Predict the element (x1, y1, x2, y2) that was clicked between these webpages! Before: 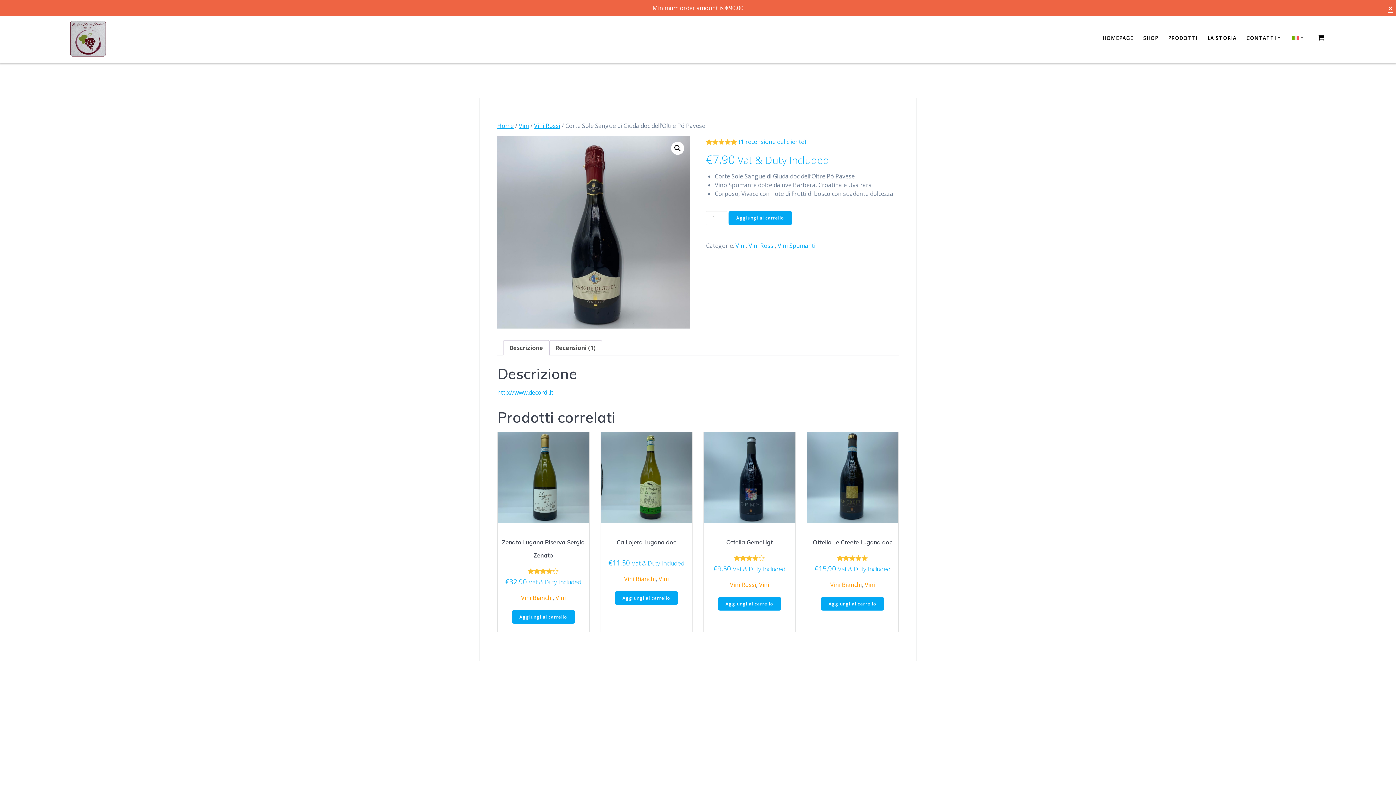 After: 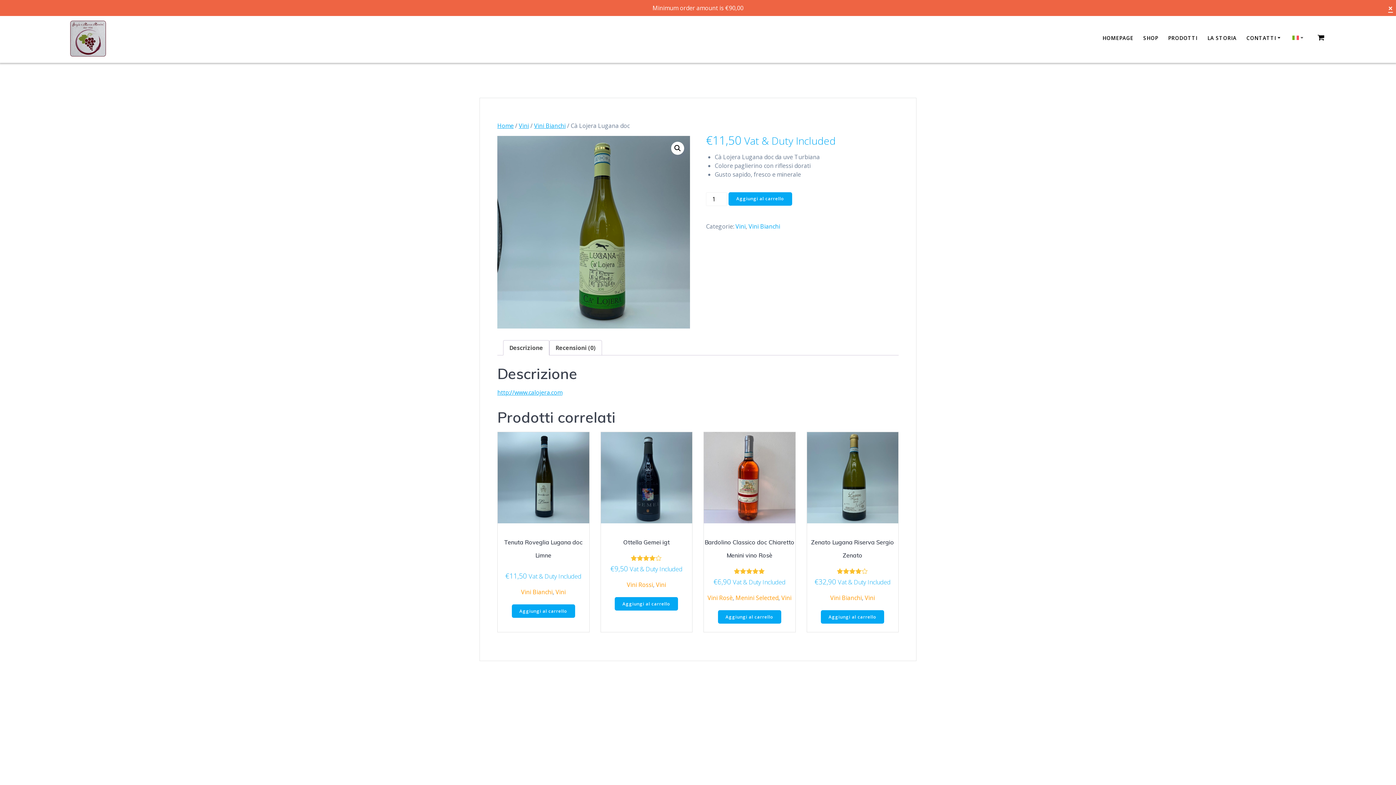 Action: bbox: (600, 533, 692, 571) label: Cà Lojera Lugana doc
€11,50 Vat & Duty Included